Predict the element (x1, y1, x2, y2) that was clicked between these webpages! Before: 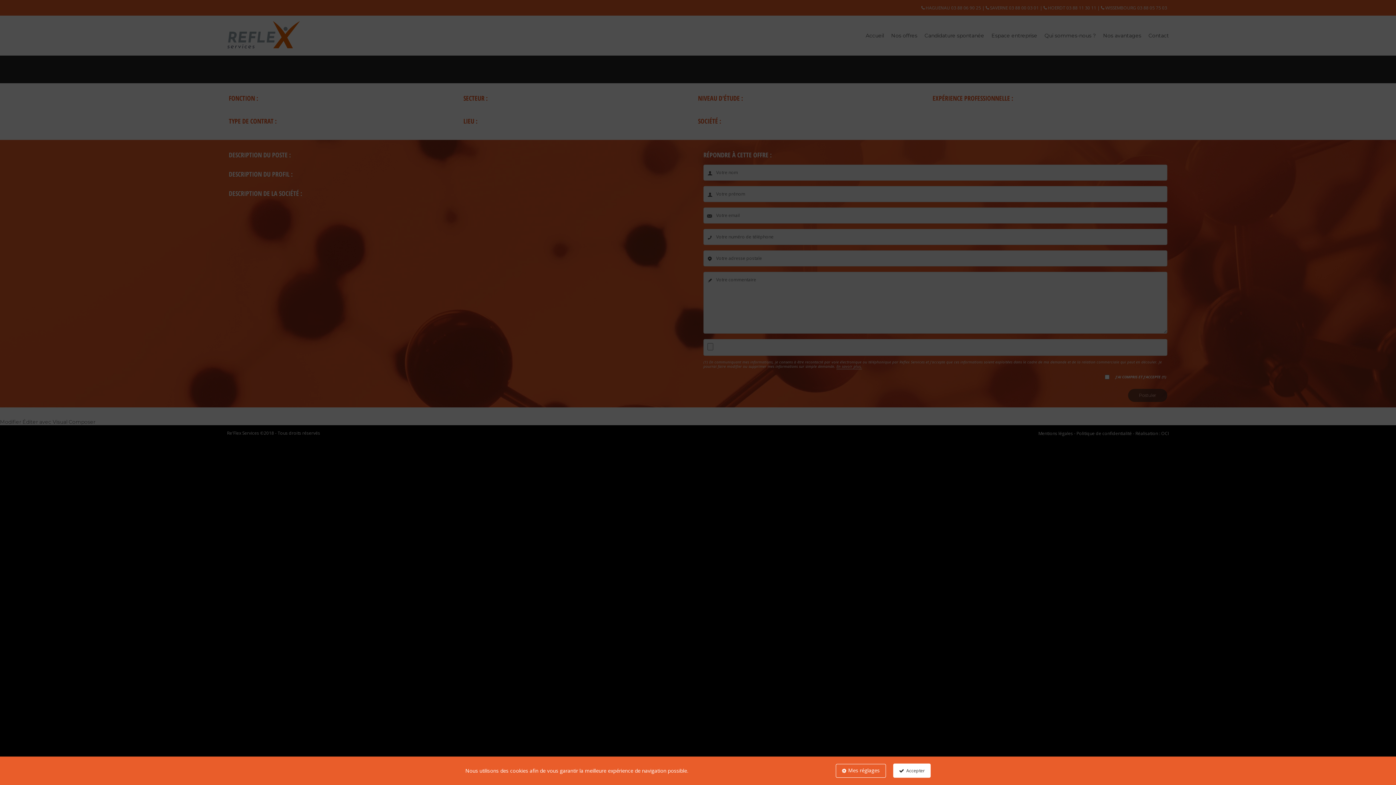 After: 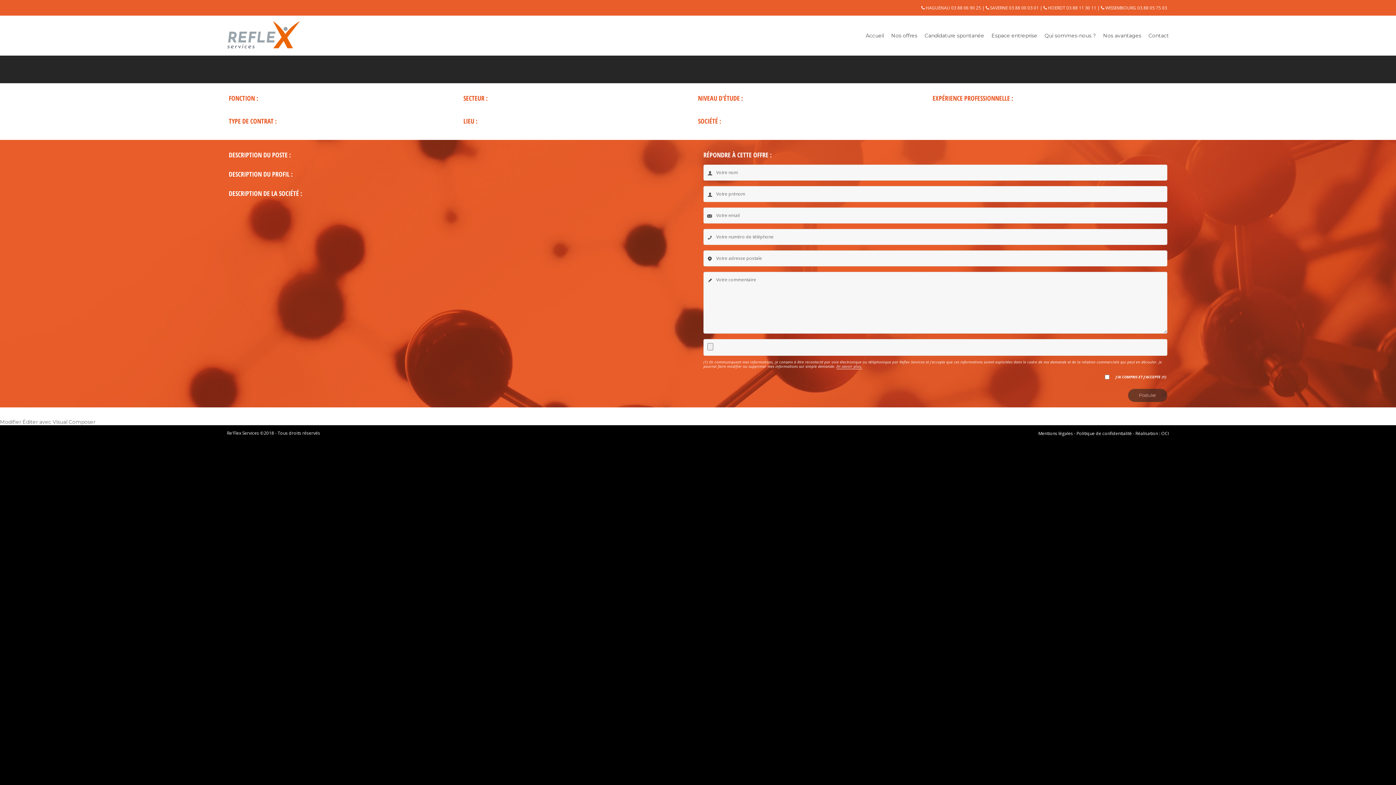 Action: bbox: (893, 764, 930, 778) label: Accepter